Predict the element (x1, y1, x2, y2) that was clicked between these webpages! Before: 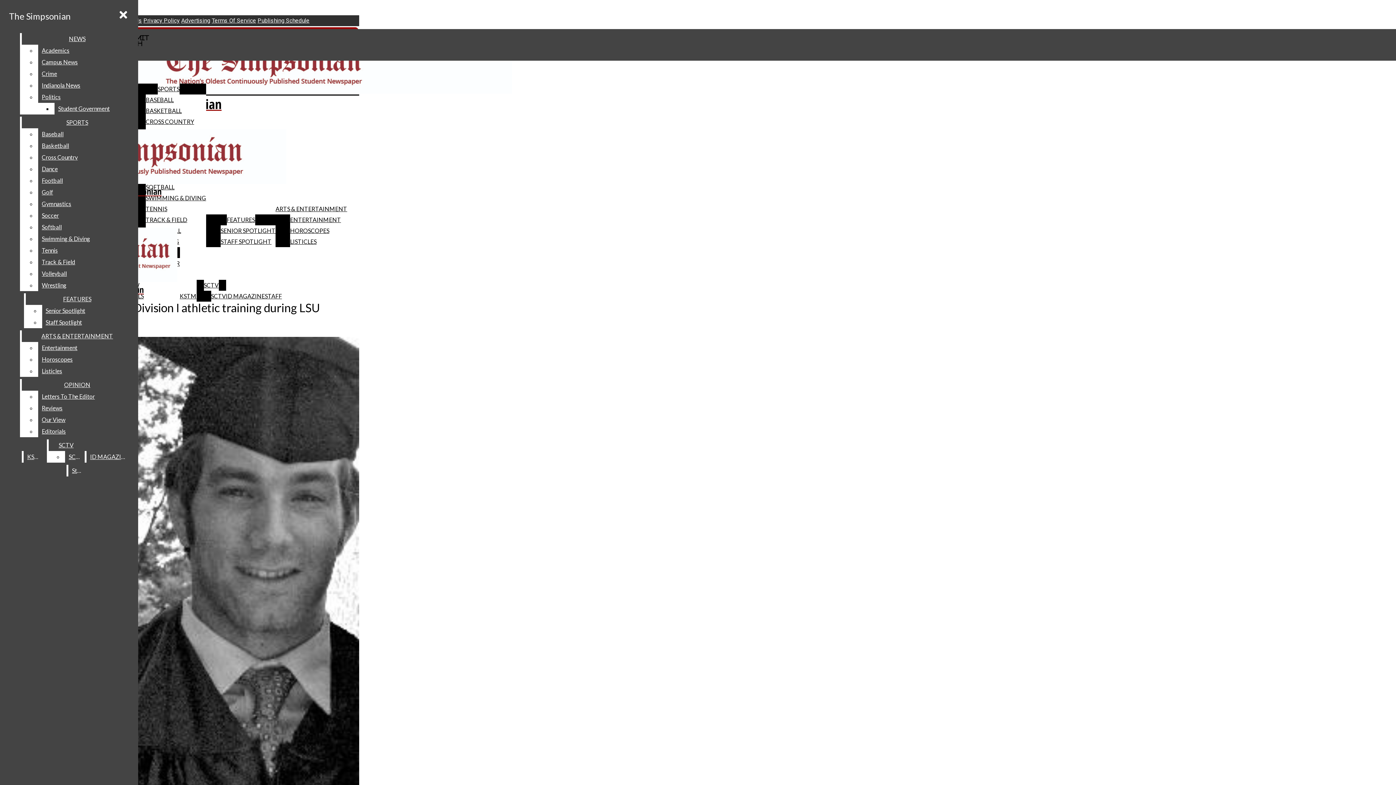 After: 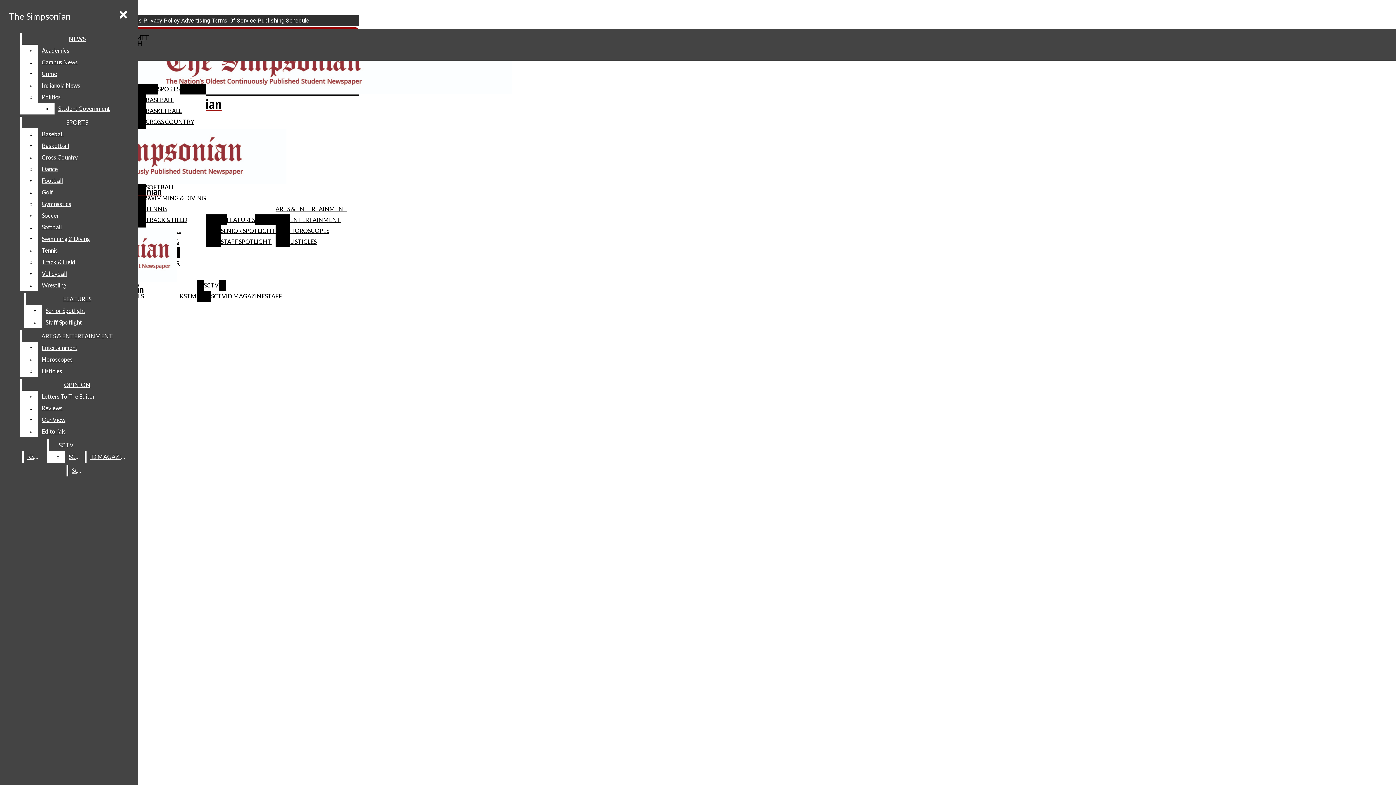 Action: bbox: (21, 33, 132, 44) label: NEWS